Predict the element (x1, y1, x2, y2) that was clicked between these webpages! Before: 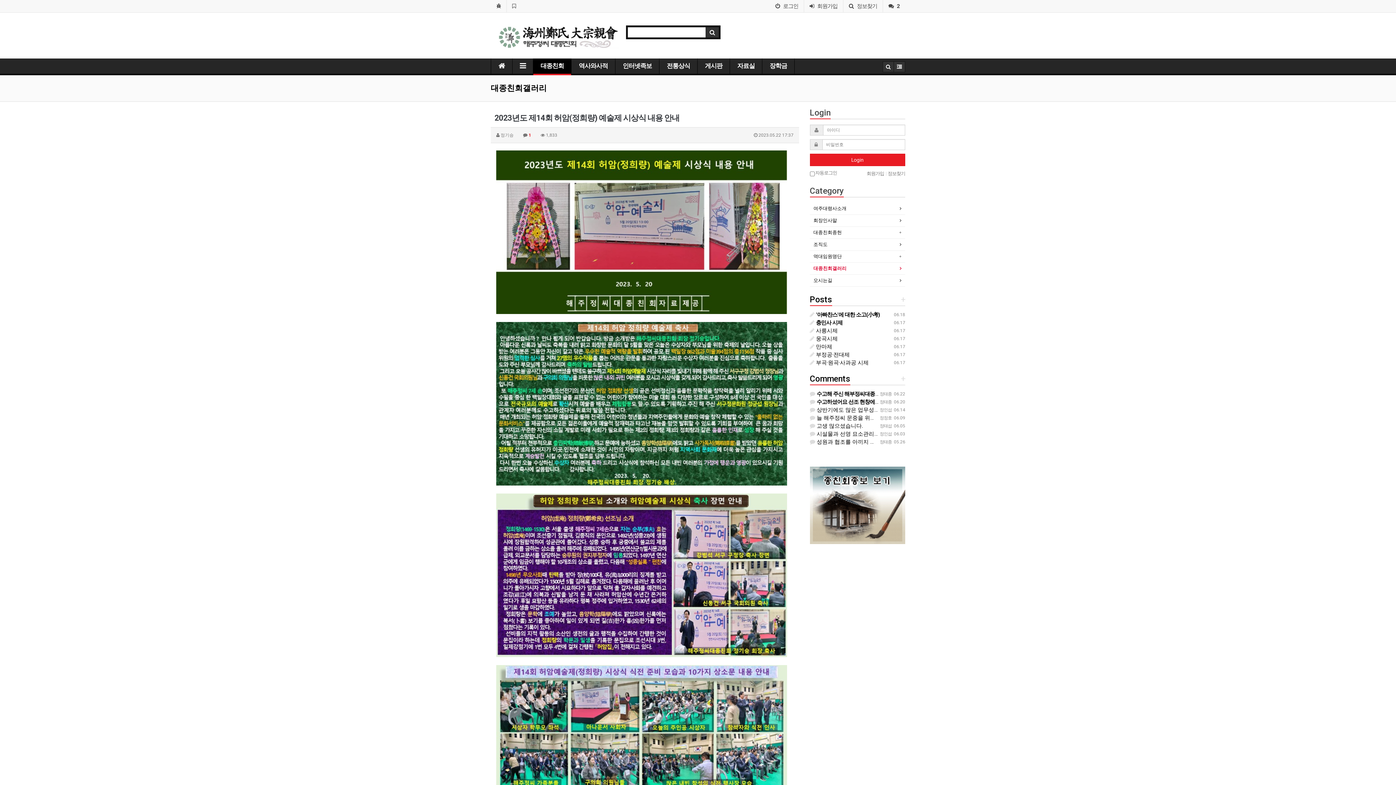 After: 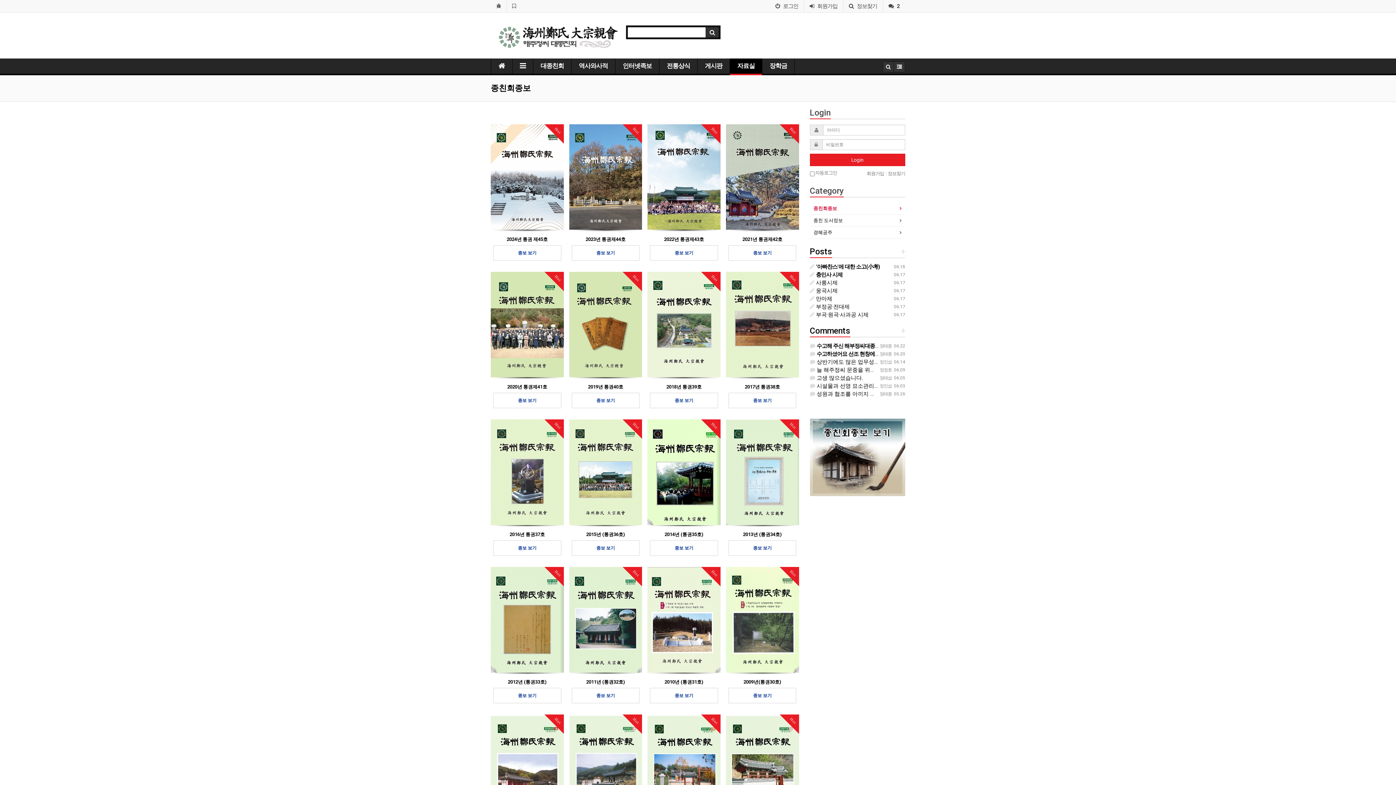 Action: bbox: (730, 58, 762, 75) label: 자료실